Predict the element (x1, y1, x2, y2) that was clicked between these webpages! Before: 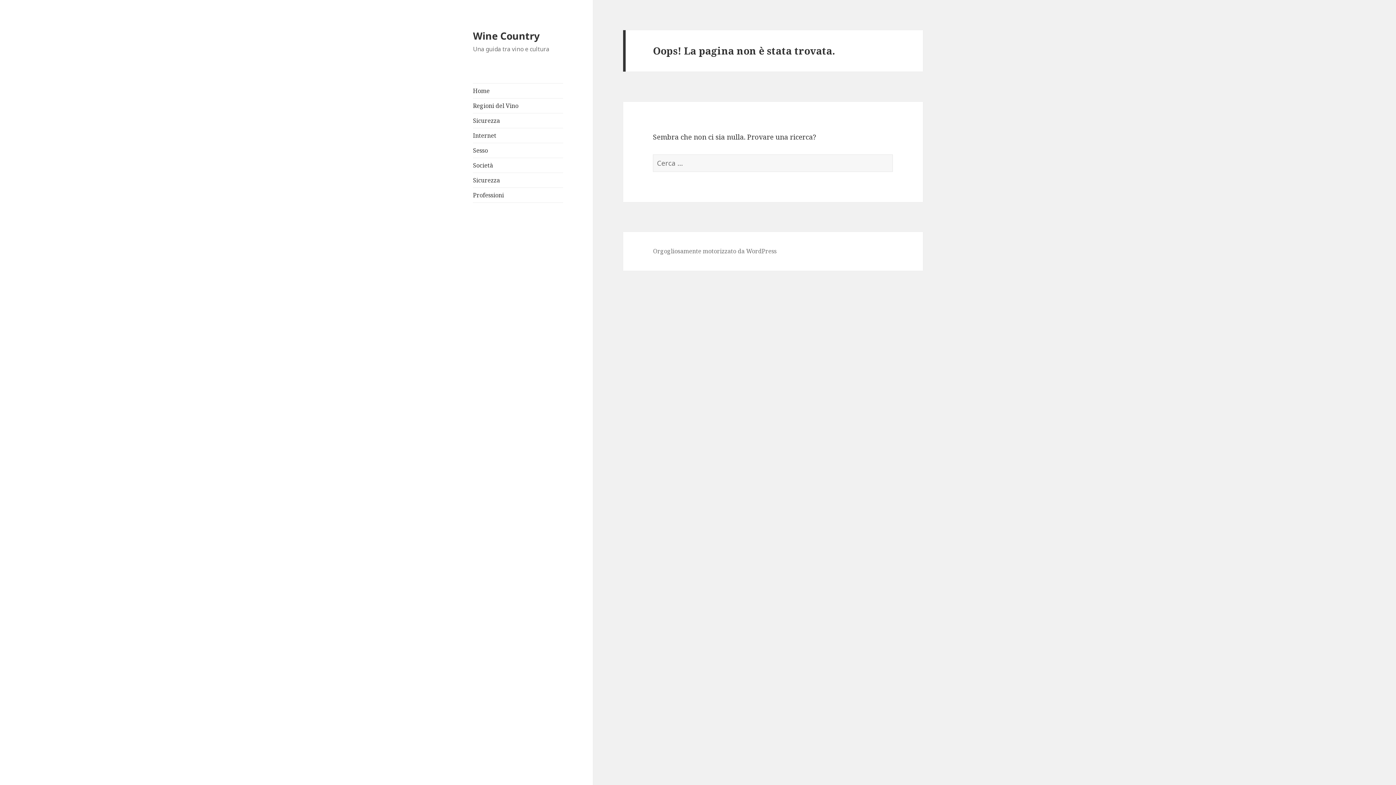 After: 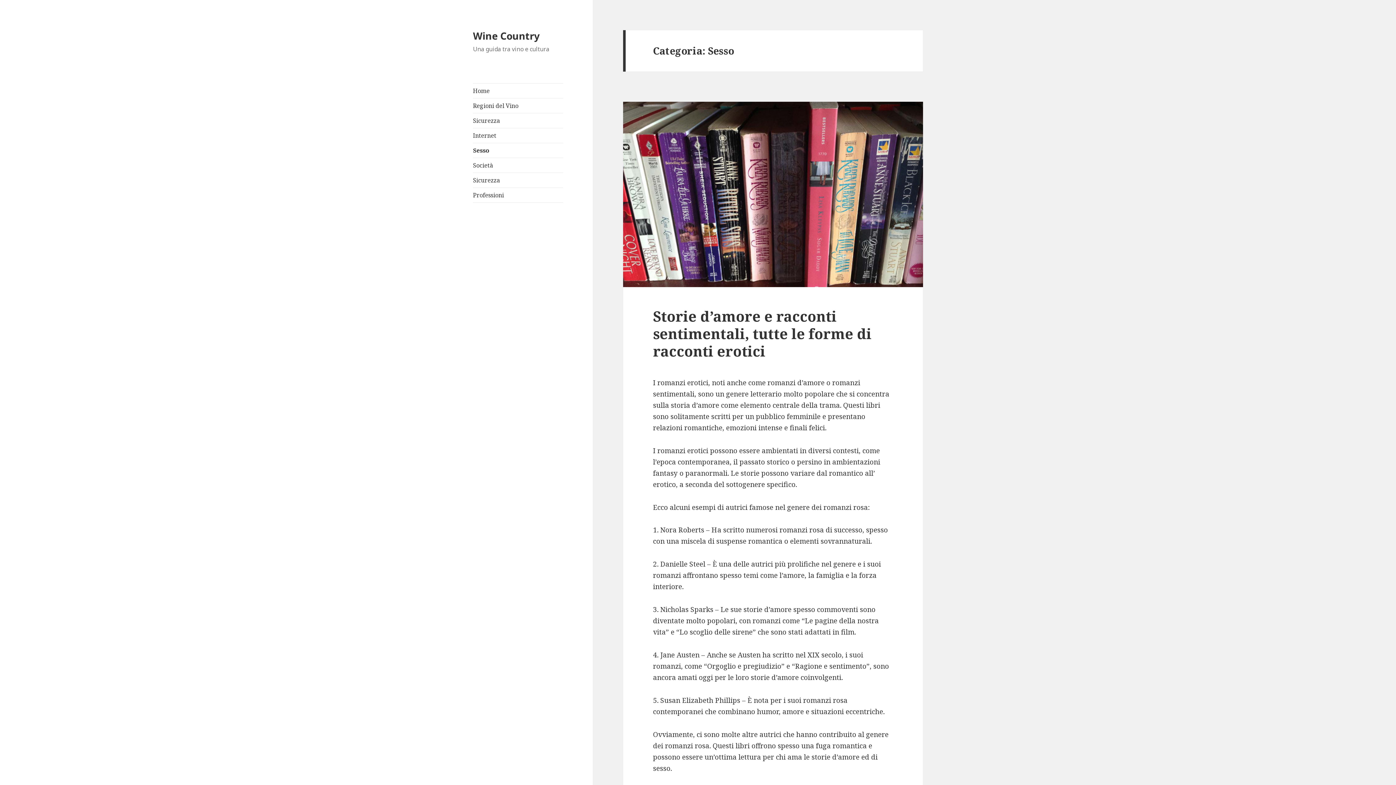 Action: bbox: (473, 143, 563, 157) label: Sesso